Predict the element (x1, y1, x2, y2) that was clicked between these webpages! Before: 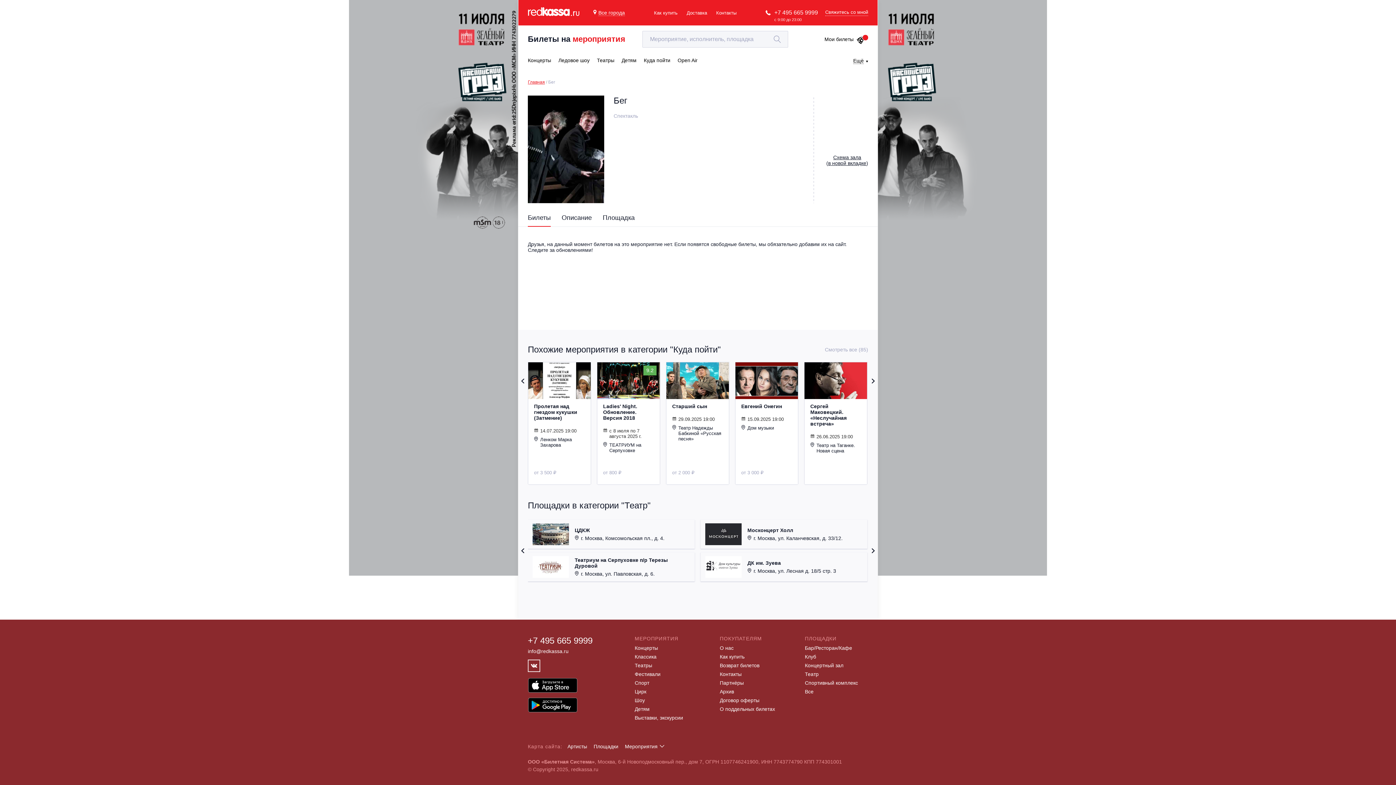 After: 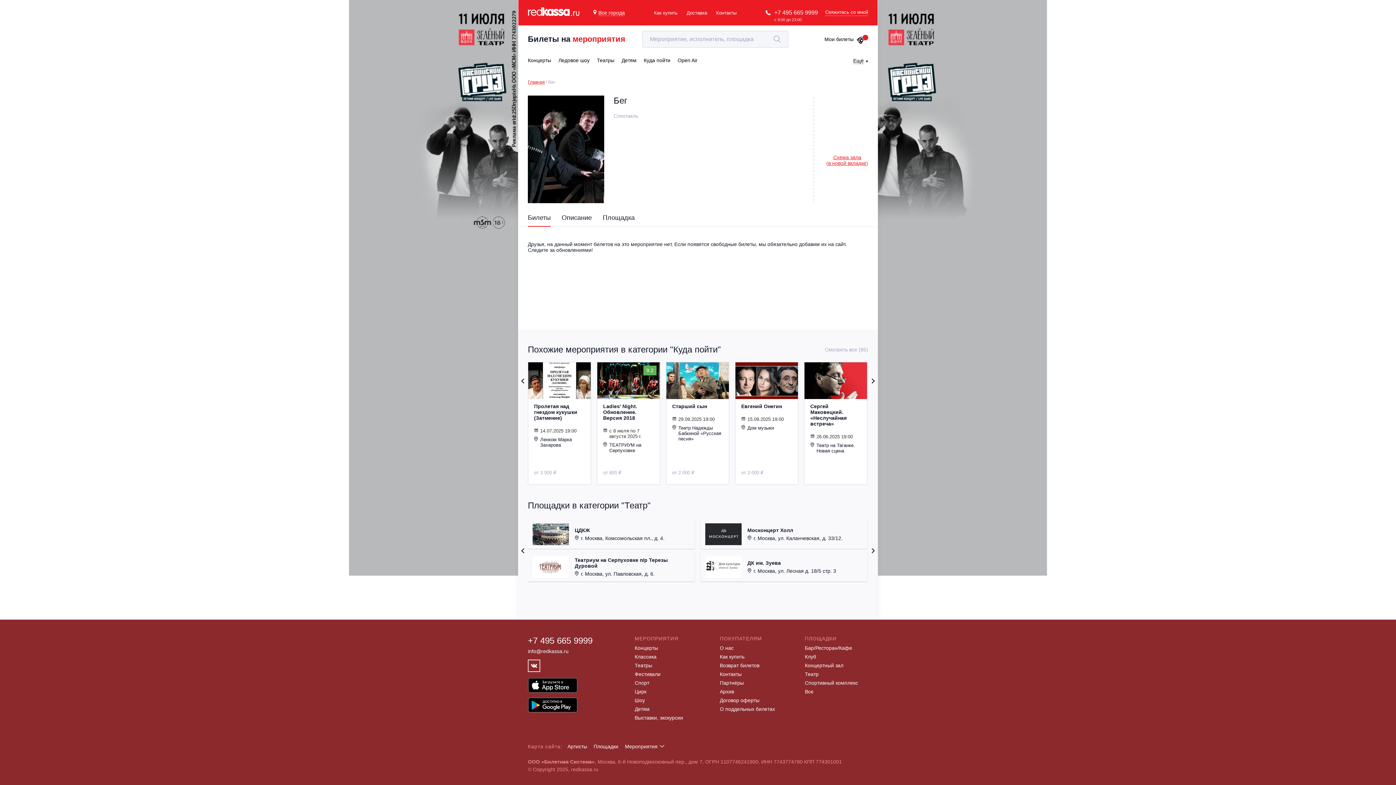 Action: bbox: (826, 154, 868, 166) label: Cхема зала
(в новой вкладке)